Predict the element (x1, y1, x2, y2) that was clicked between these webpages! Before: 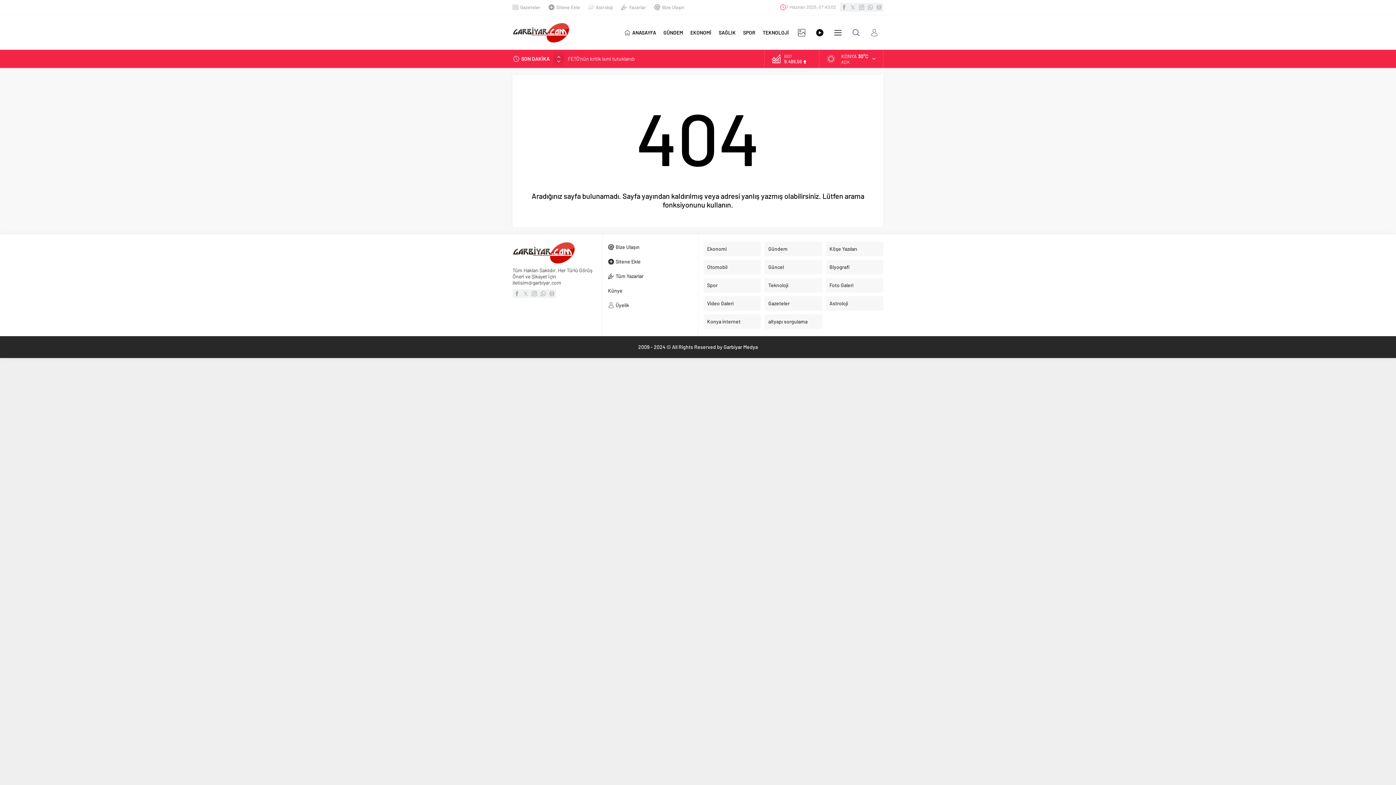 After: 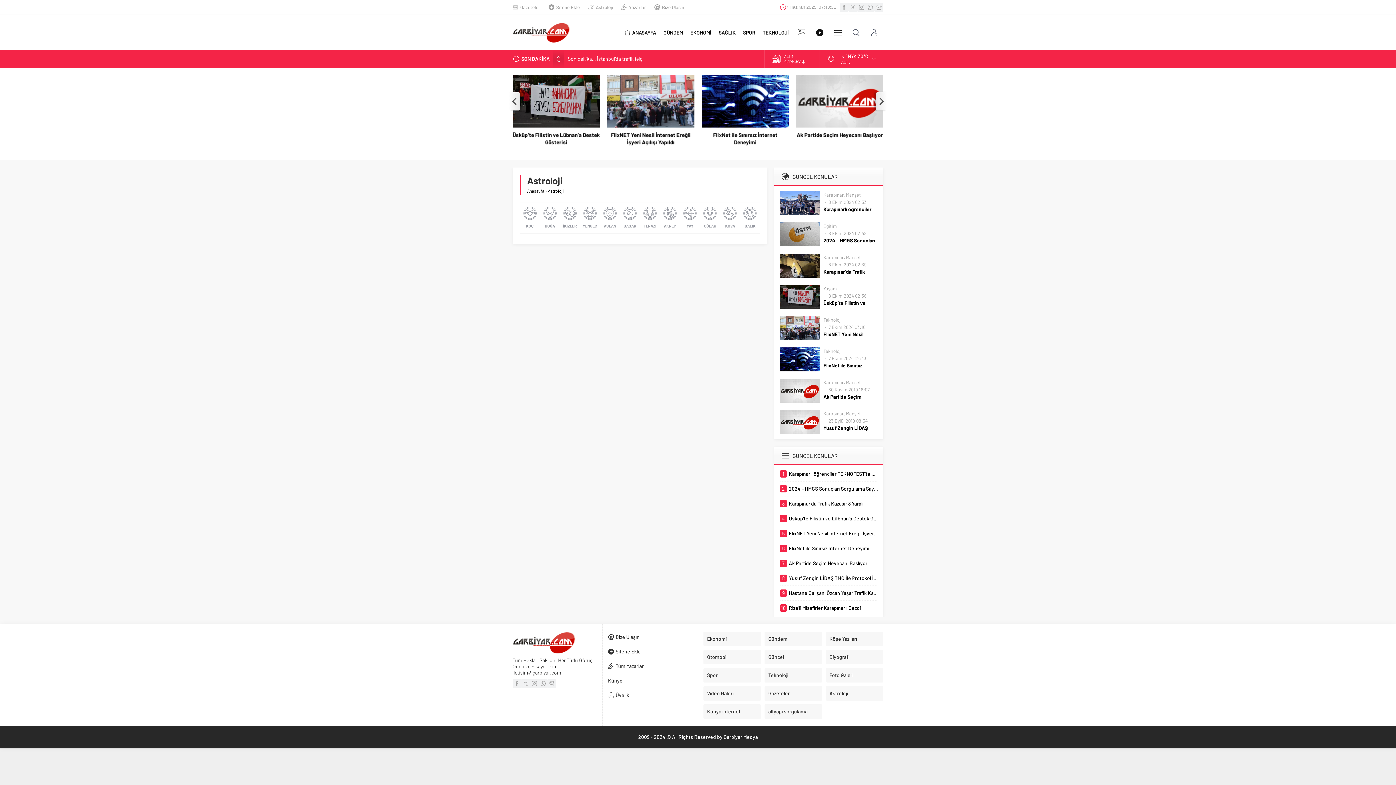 Action: bbox: (826, 296, 883, 310) label: Astroloji